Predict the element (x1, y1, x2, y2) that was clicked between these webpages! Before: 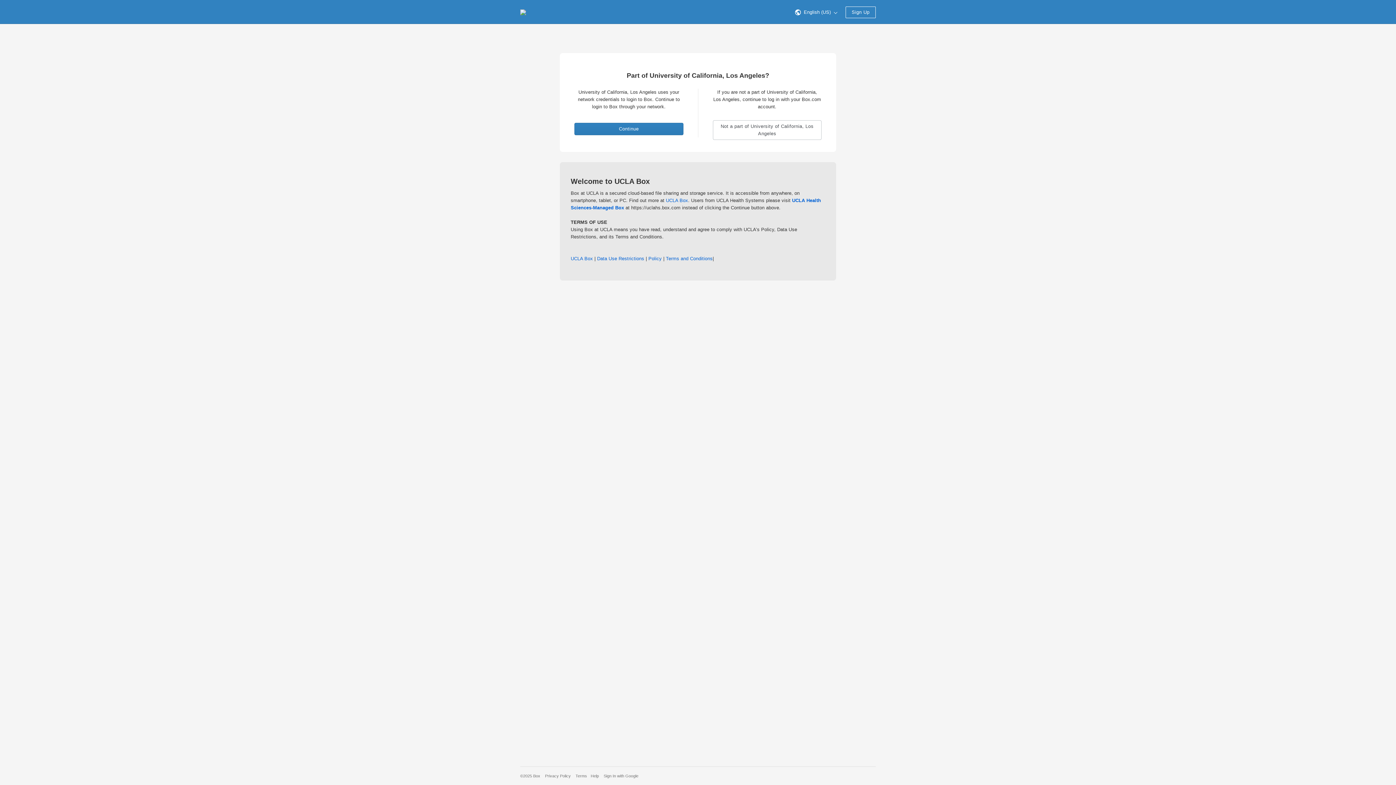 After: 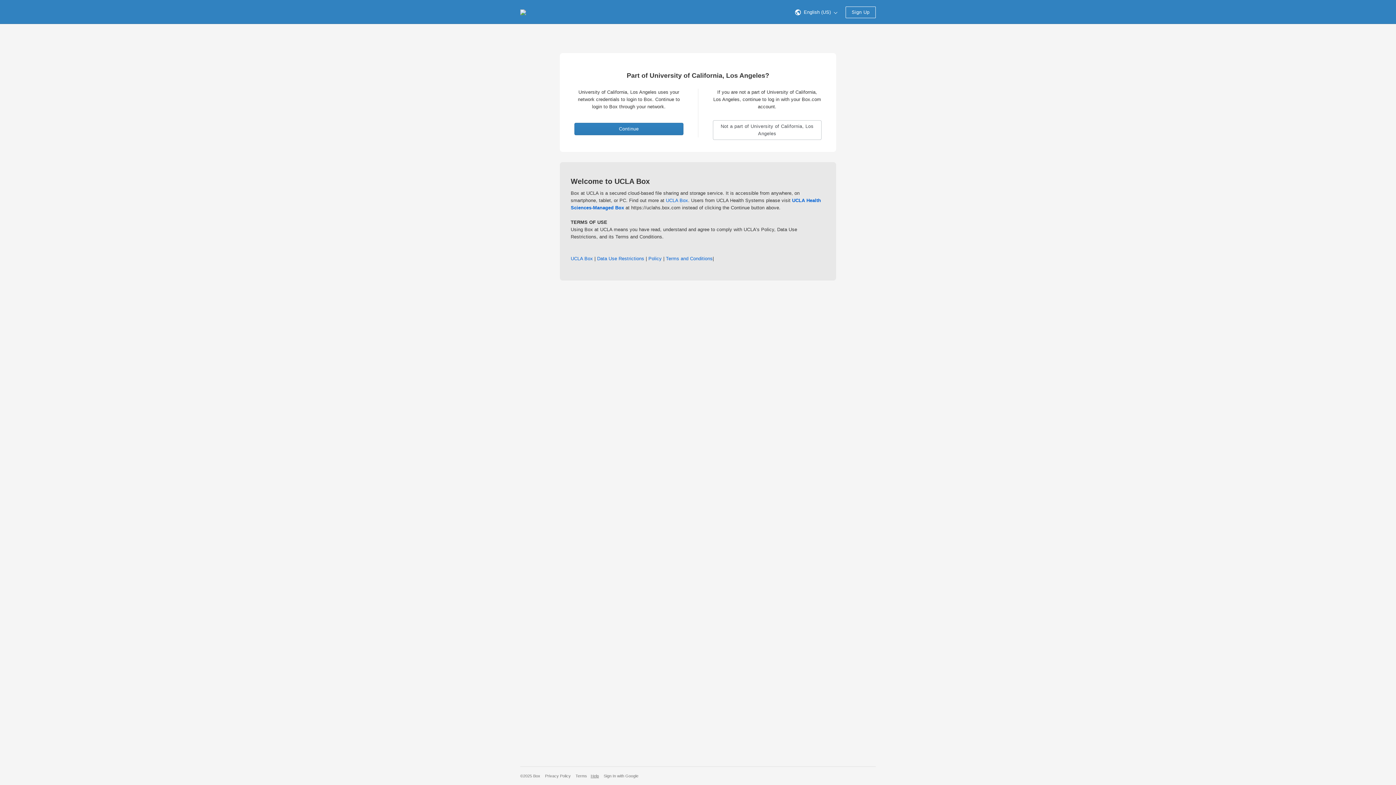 Action: bbox: (590, 774, 599, 778) label: Help